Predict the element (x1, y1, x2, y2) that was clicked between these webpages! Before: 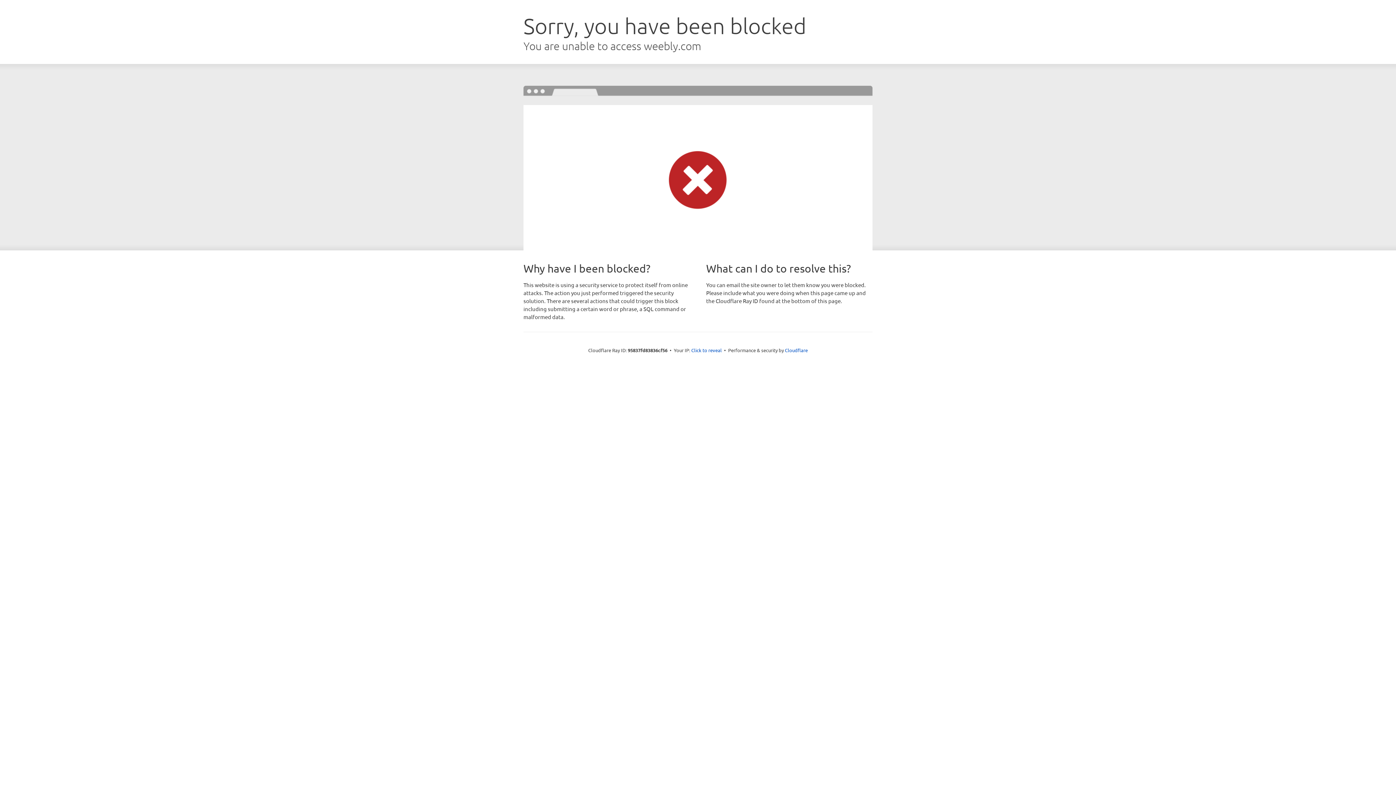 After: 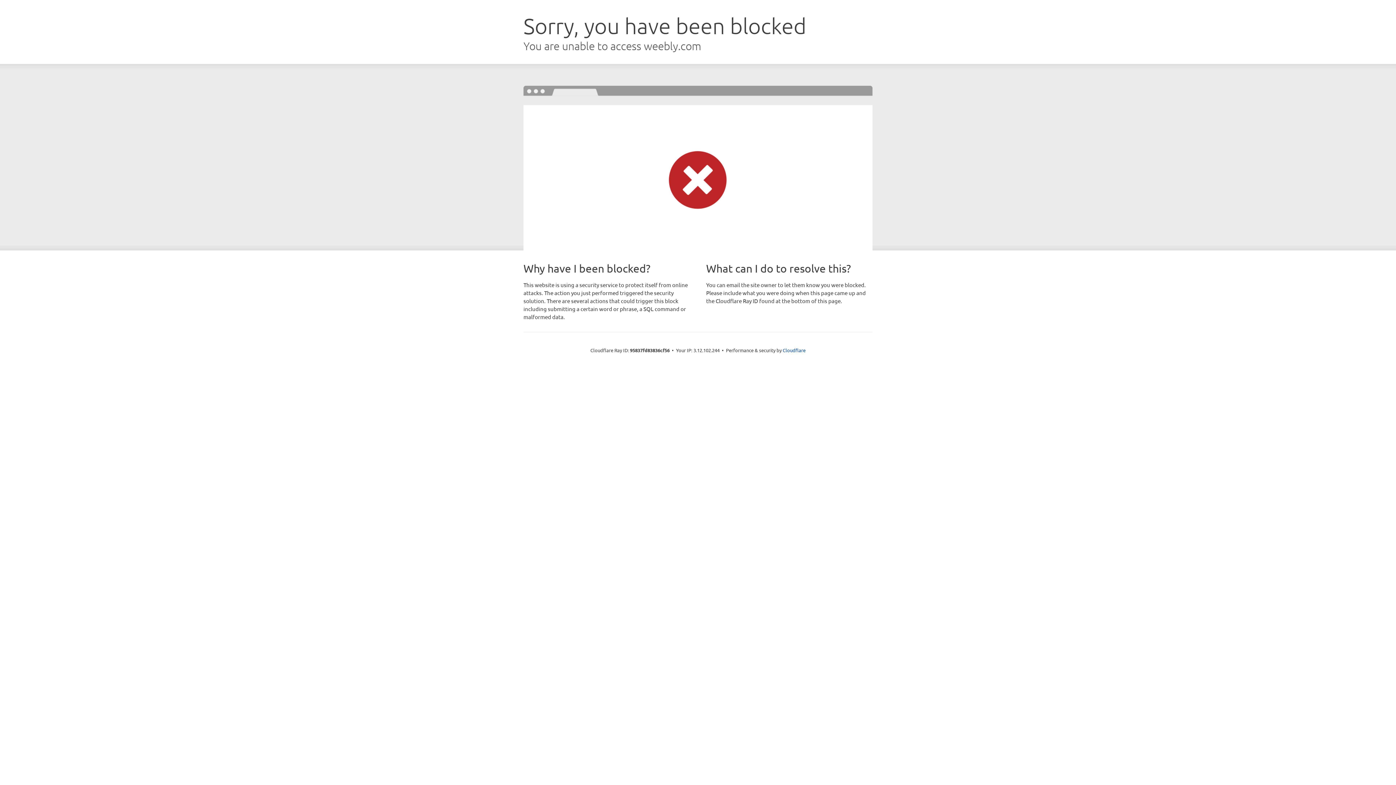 Action: label: Click to reveal bbox: (691, 346, 722, 353)